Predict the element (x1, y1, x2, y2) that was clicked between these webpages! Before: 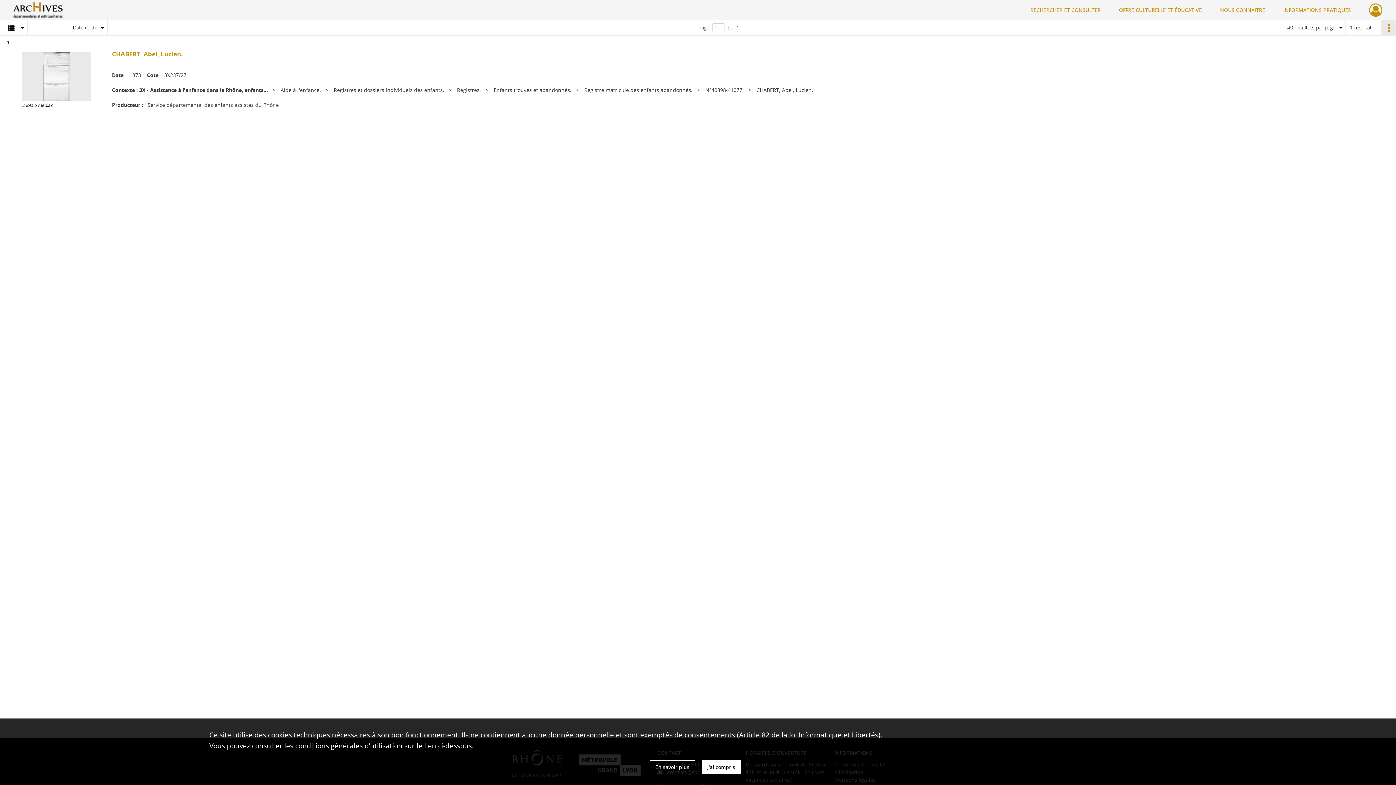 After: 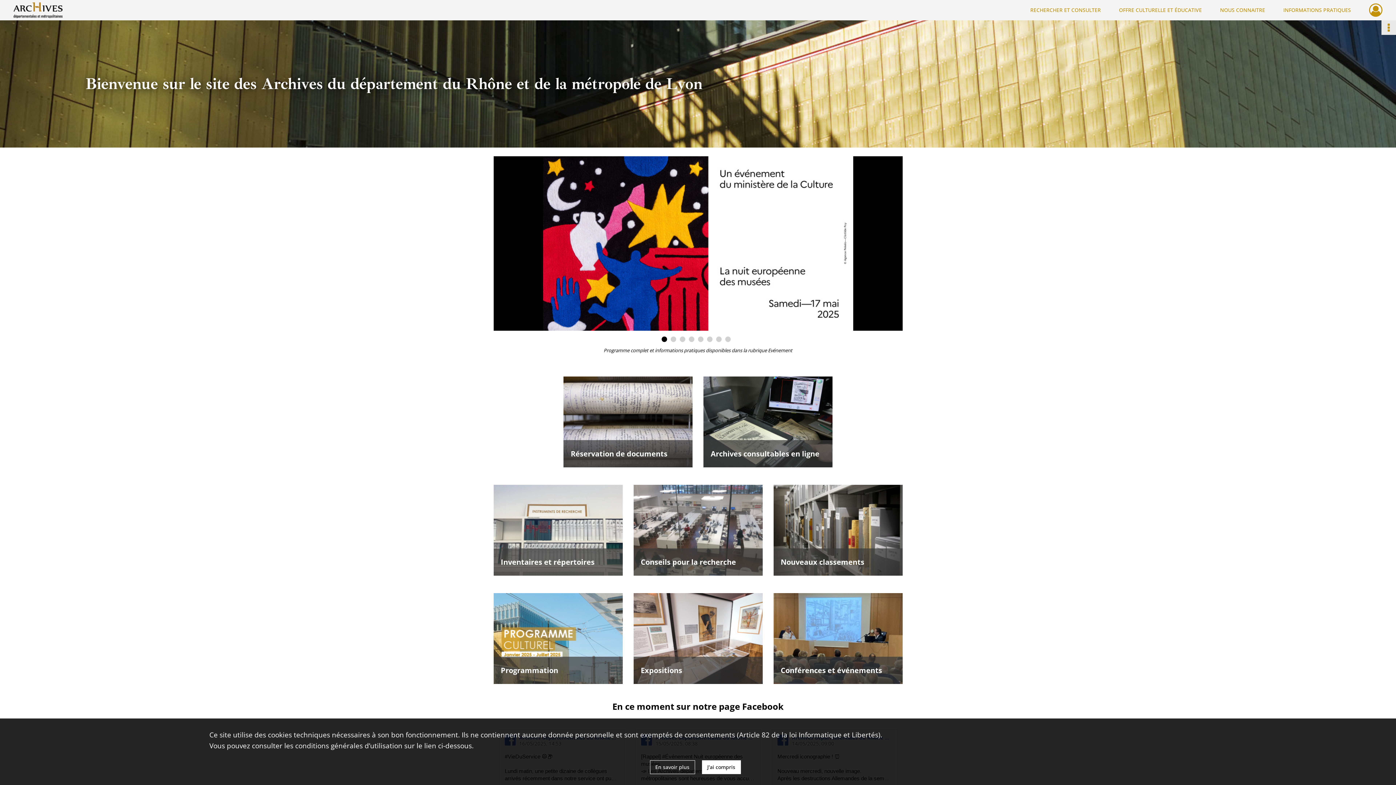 Action: bbox: (13, 0, 62, 20) label: Archives du département du Rhône et de la métropole de Lyon